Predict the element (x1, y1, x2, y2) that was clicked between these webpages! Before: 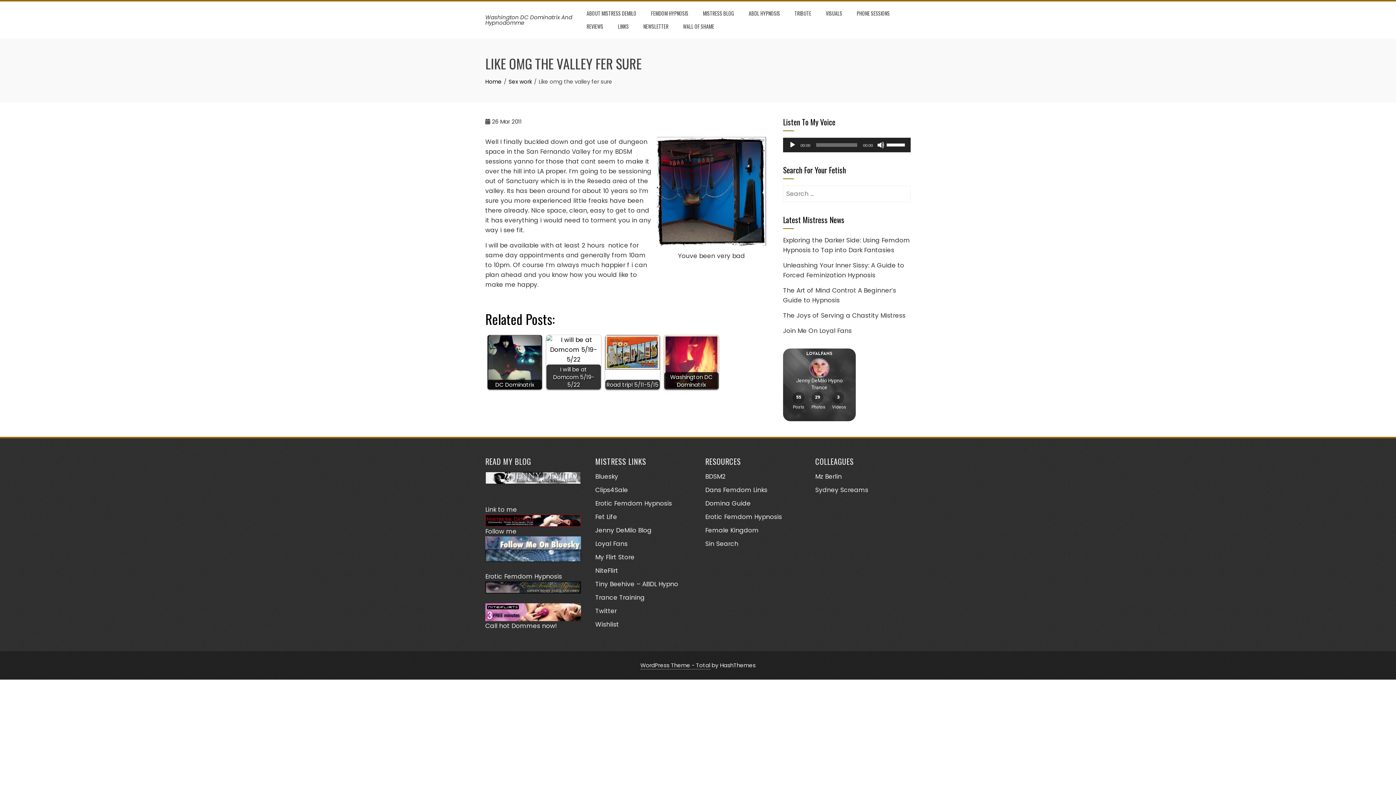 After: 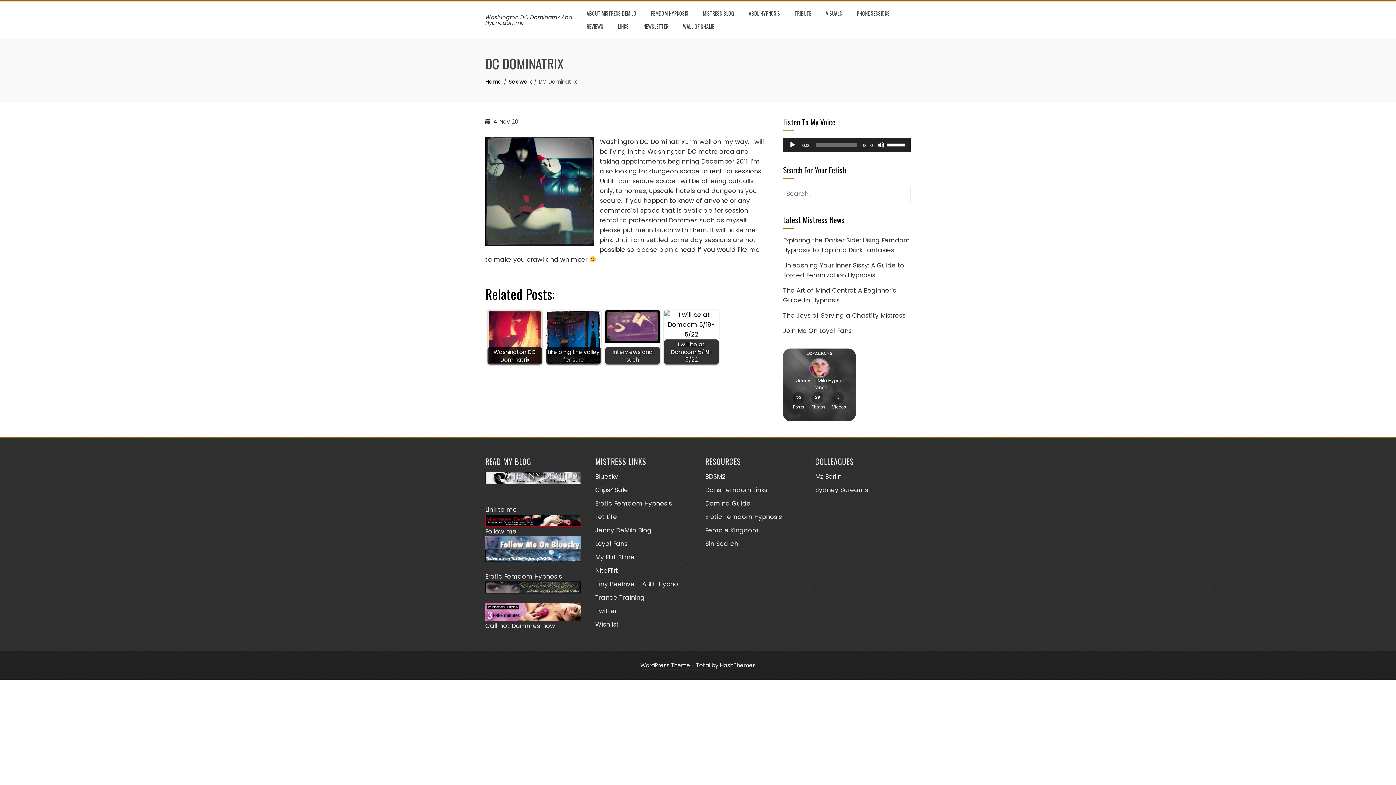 Action: bbox: (487, 335, 542, 389) label: DC Dominatrix